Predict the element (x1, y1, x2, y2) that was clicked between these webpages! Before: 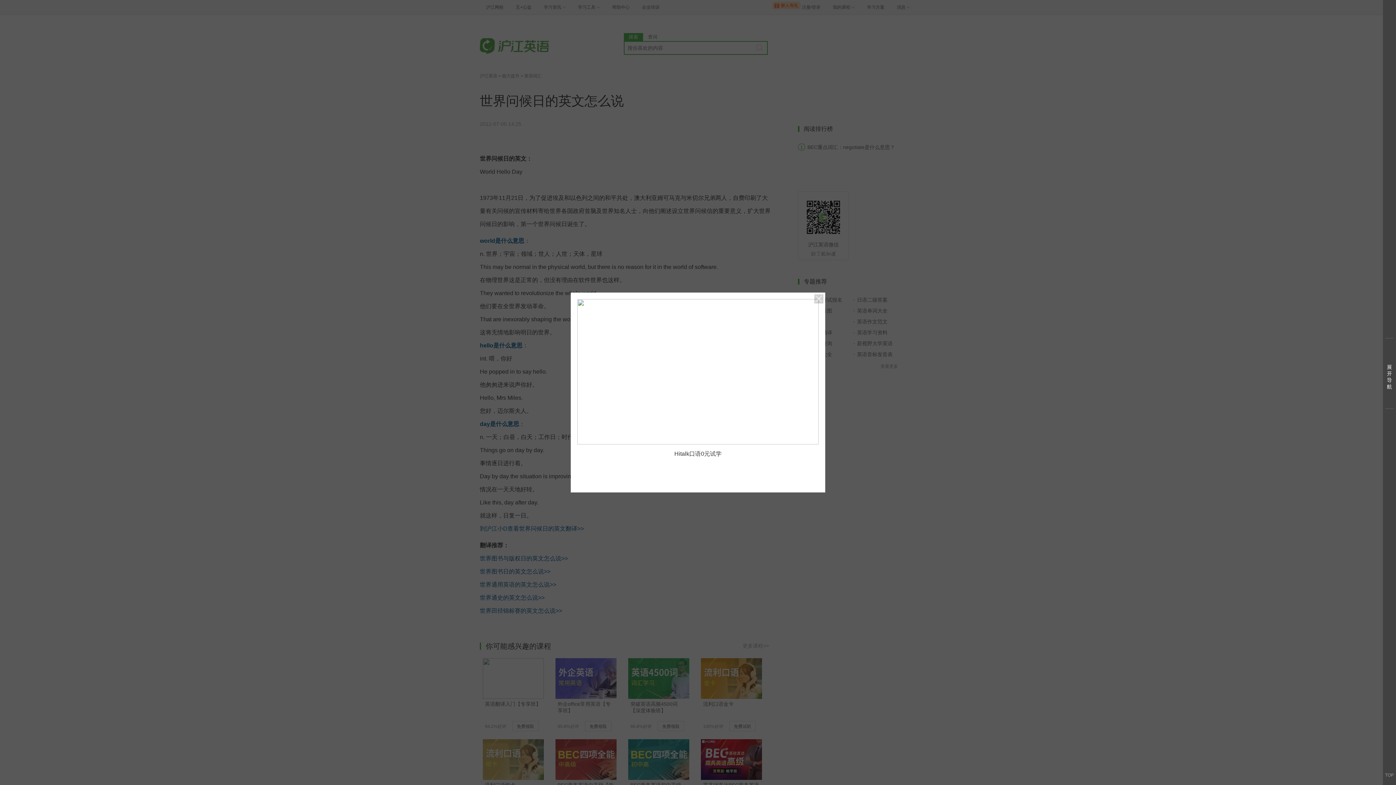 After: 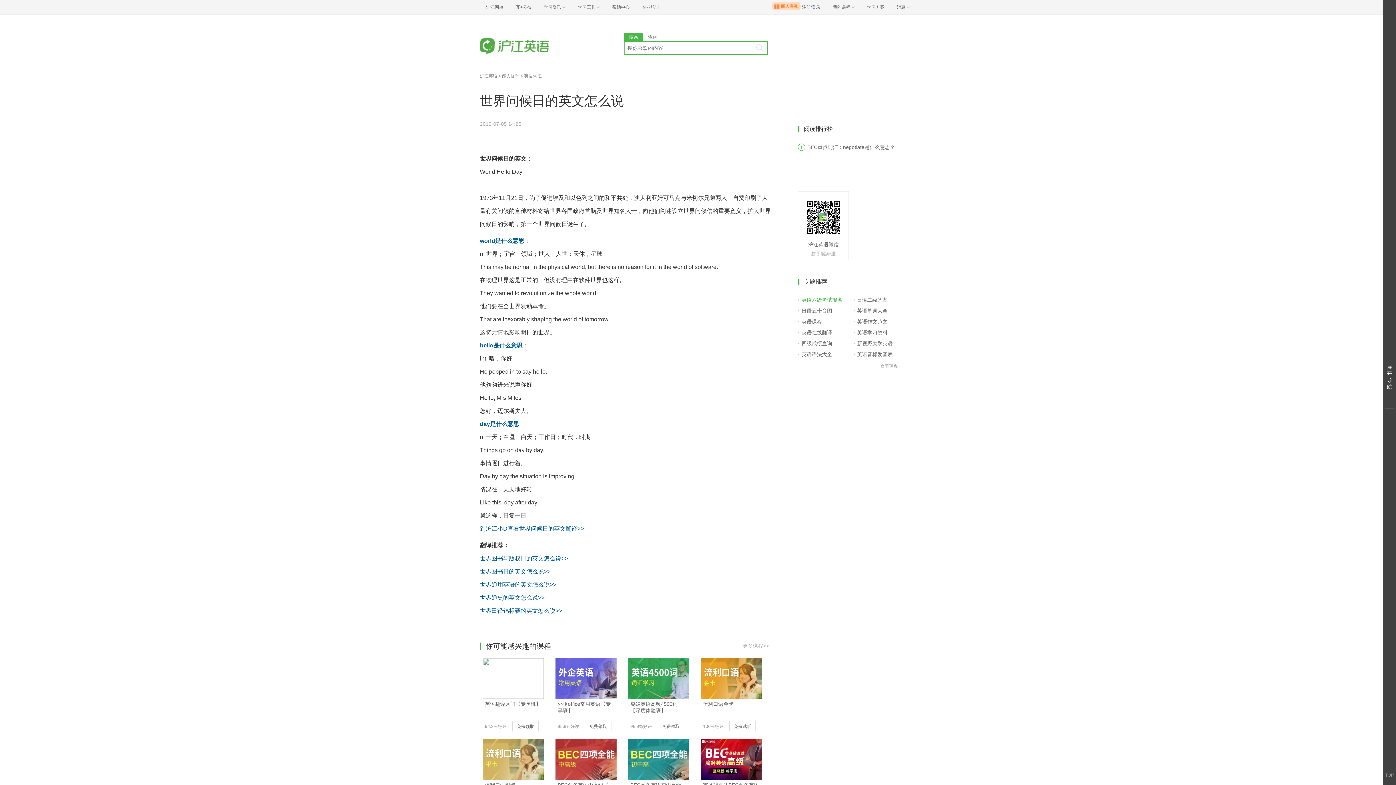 Action: bbox: (814, 294, 823, 303)